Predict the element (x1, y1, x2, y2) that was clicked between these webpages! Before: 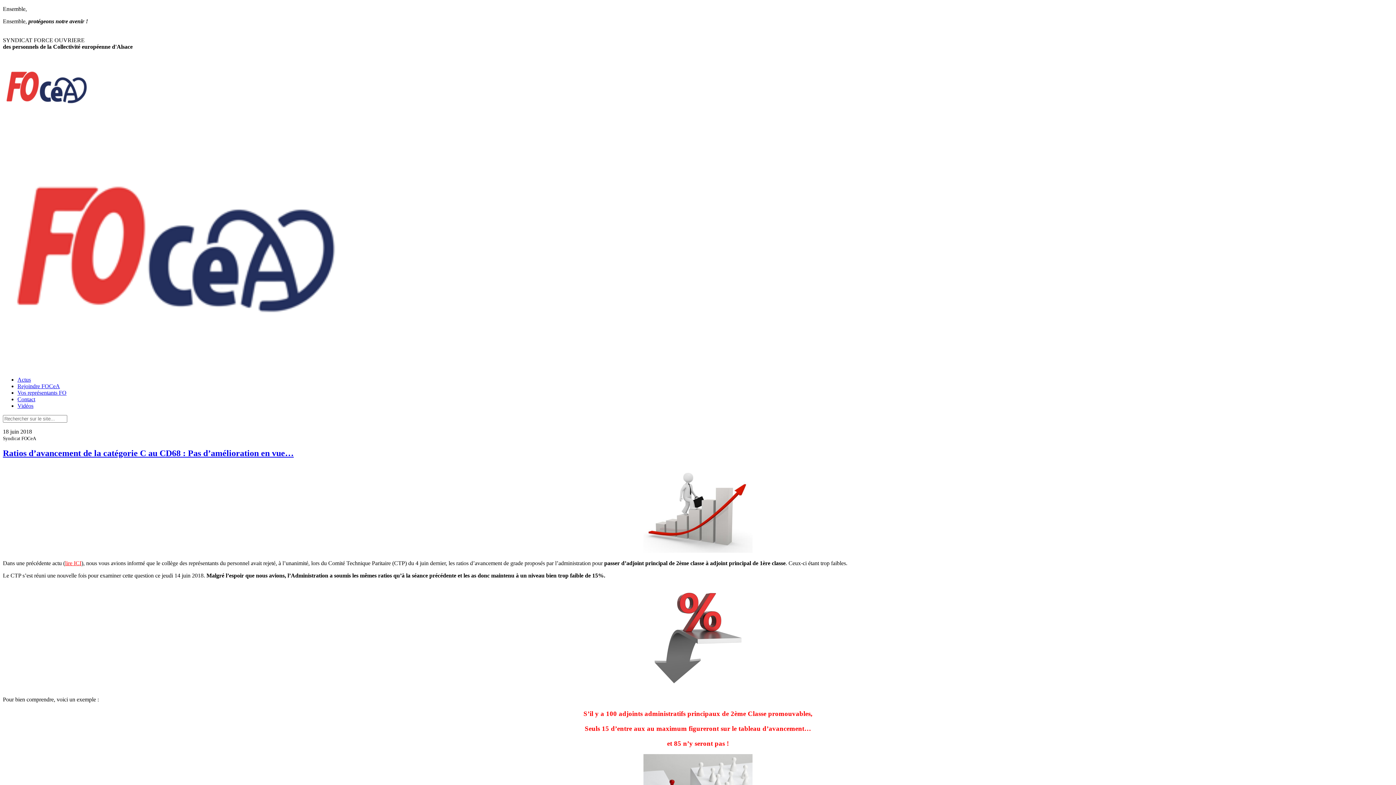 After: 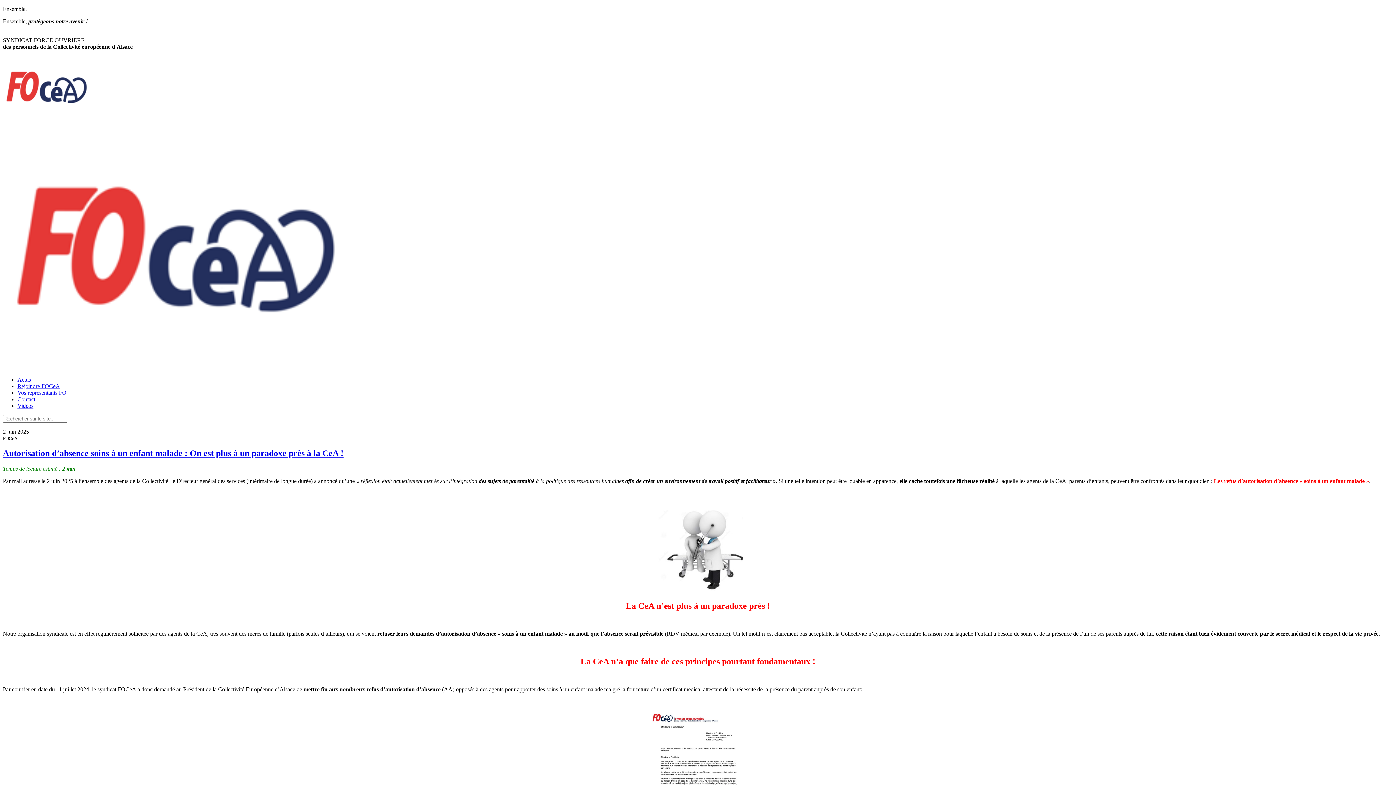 Action: bbox: (17, 376, 30, 382) label: Actus